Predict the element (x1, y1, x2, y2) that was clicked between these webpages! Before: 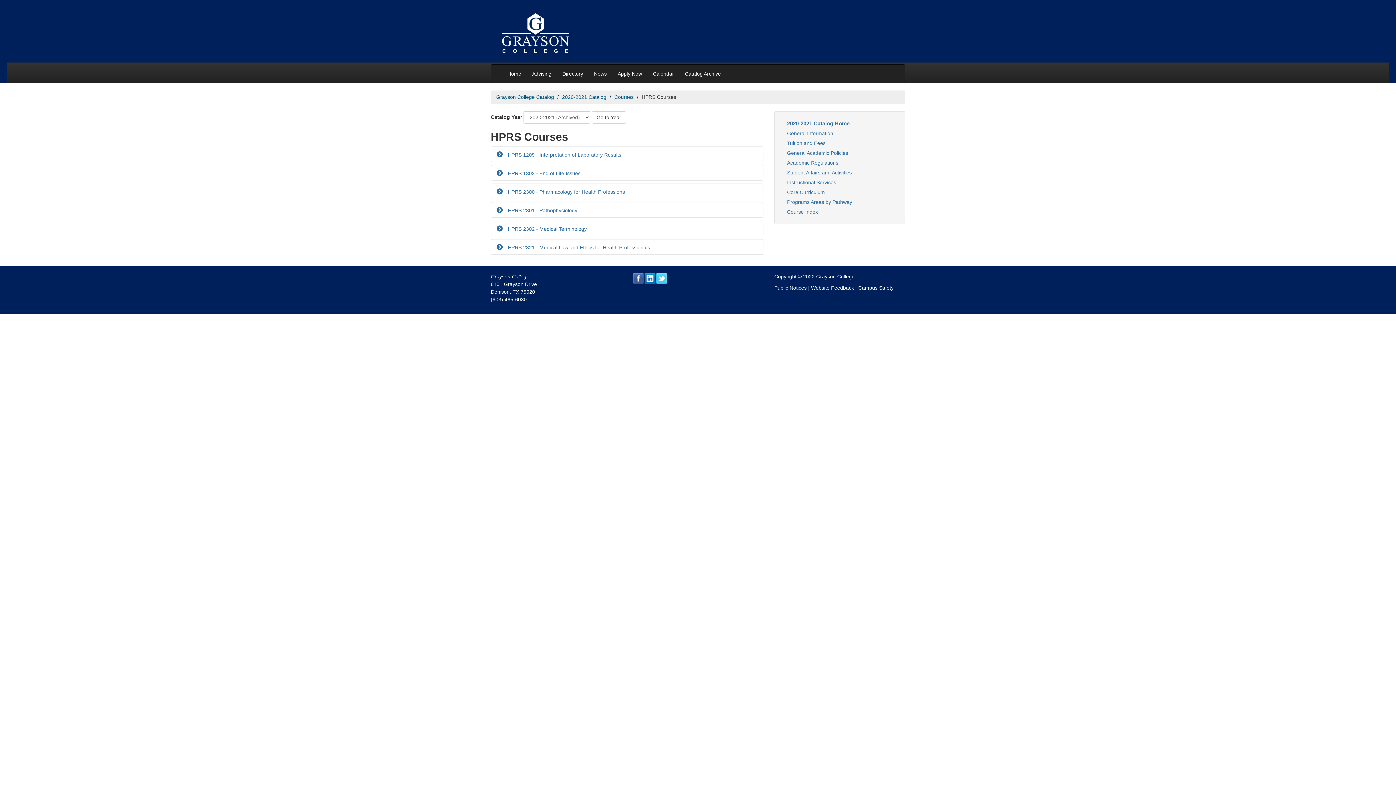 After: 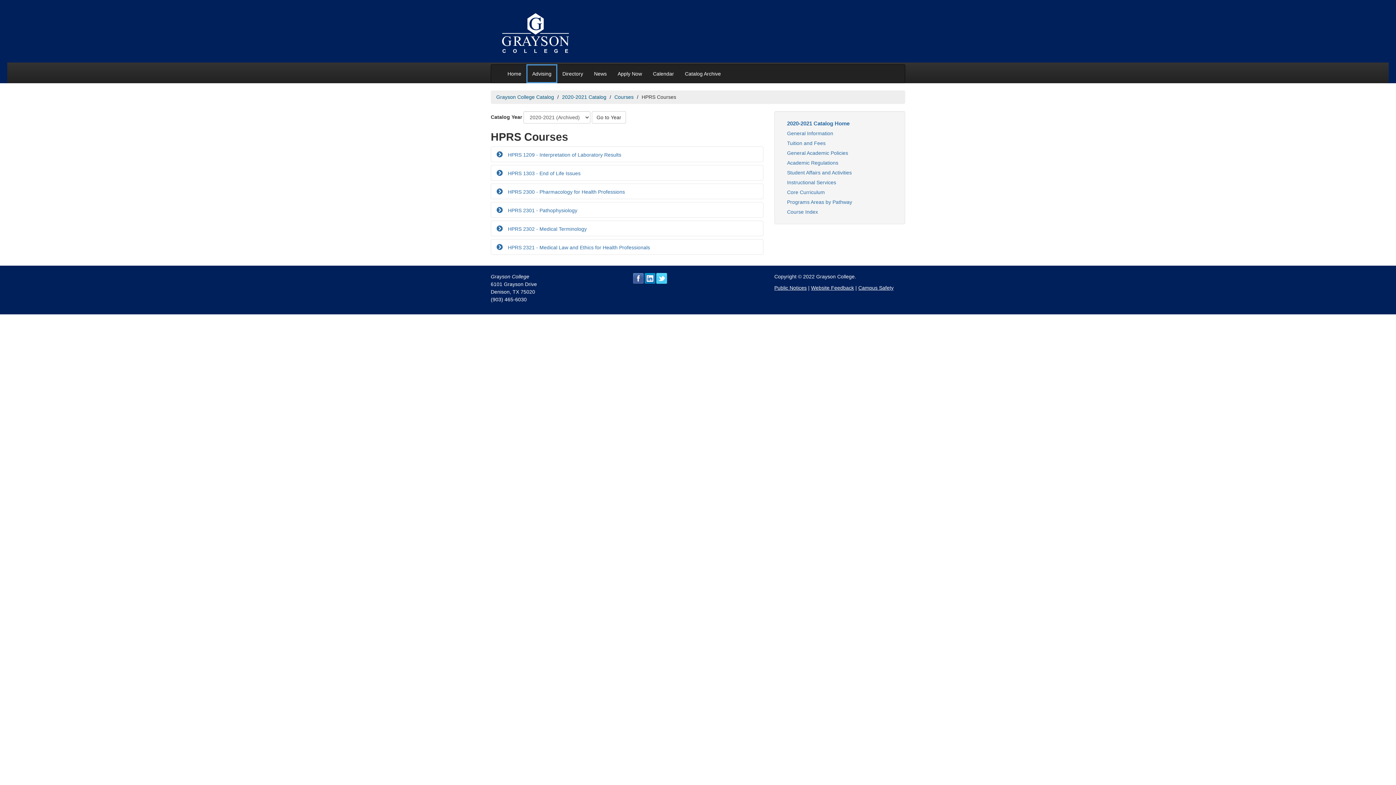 Action: bbox: (526, 64, 557, 82) label: Advising